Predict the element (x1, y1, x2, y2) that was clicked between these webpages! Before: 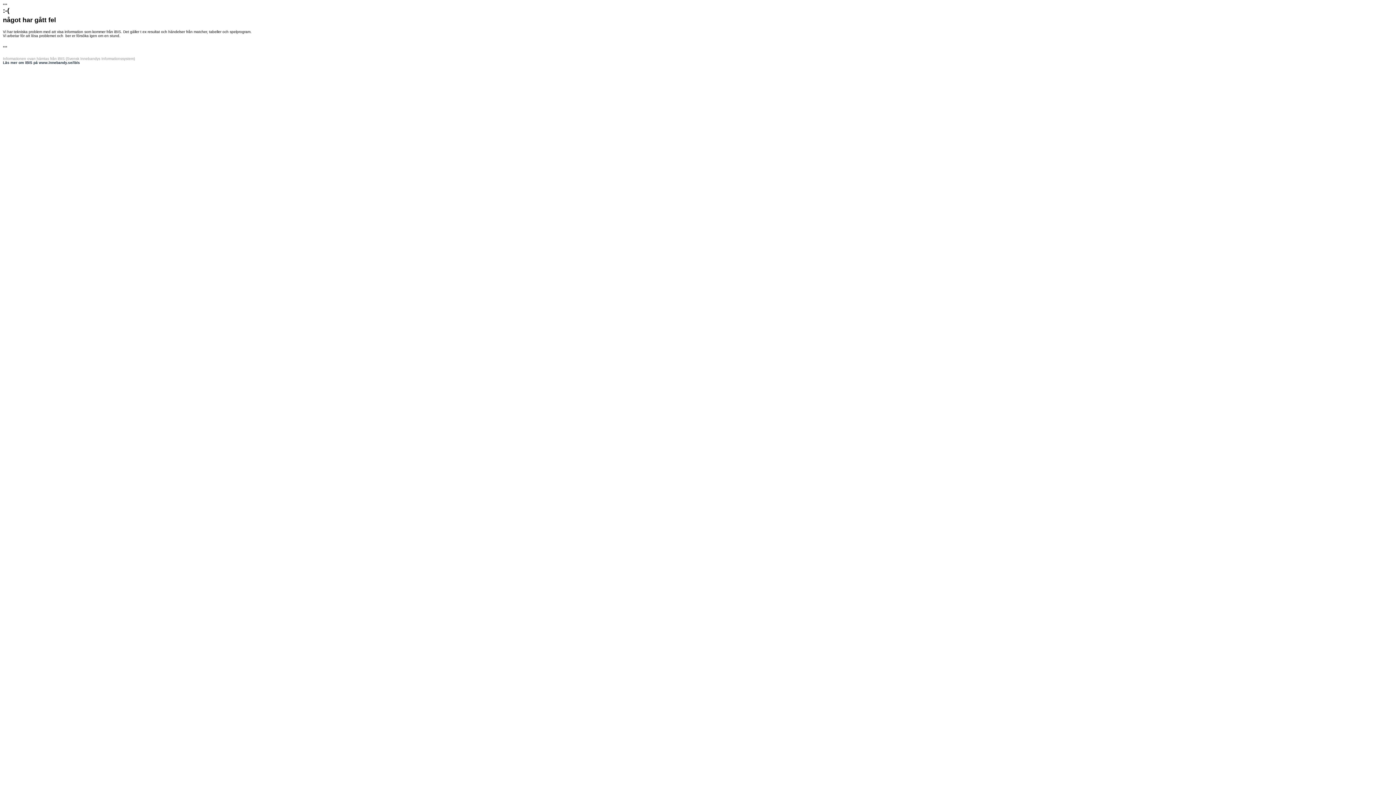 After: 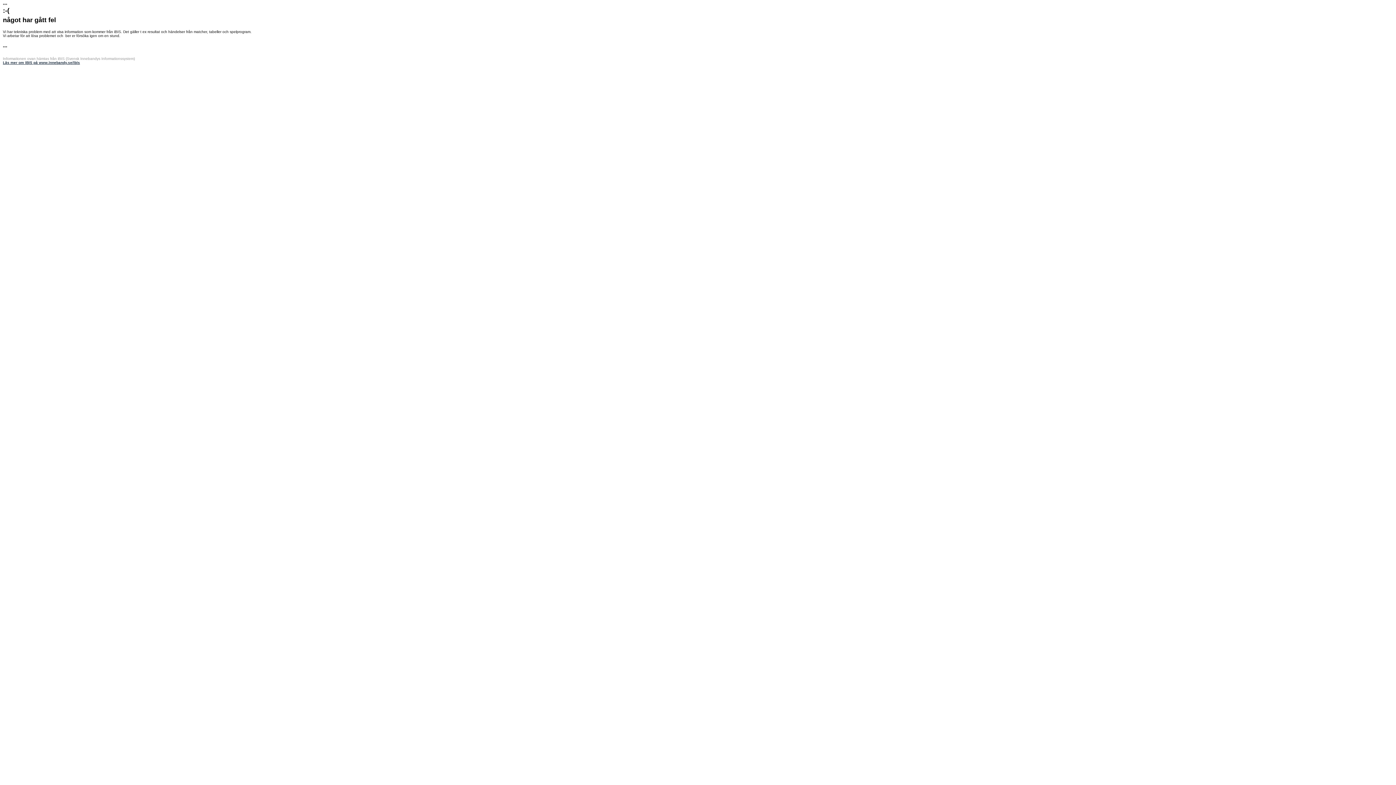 Action: bbox: (2, 60, 80, 64) label: Läs mer om iBIS på www.innebandy.se/ibis